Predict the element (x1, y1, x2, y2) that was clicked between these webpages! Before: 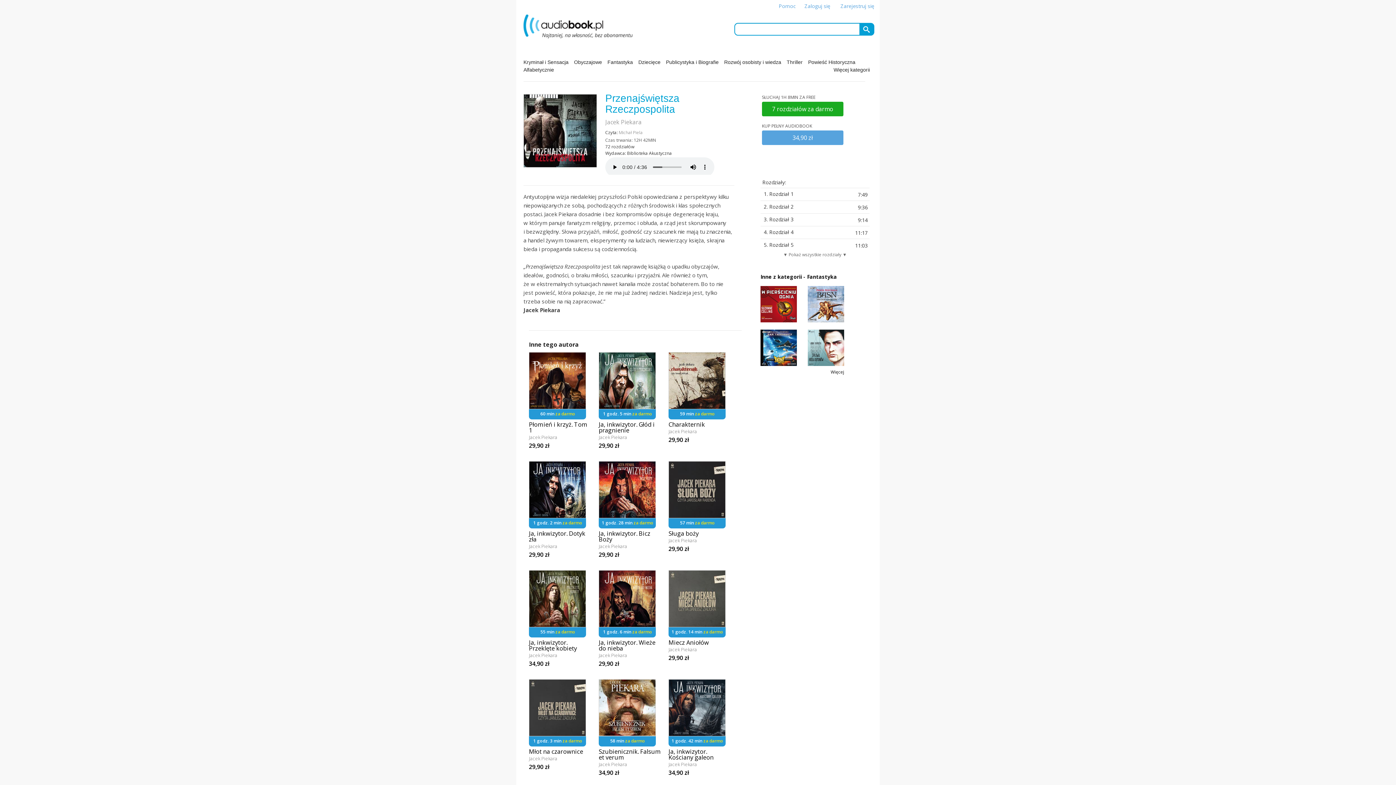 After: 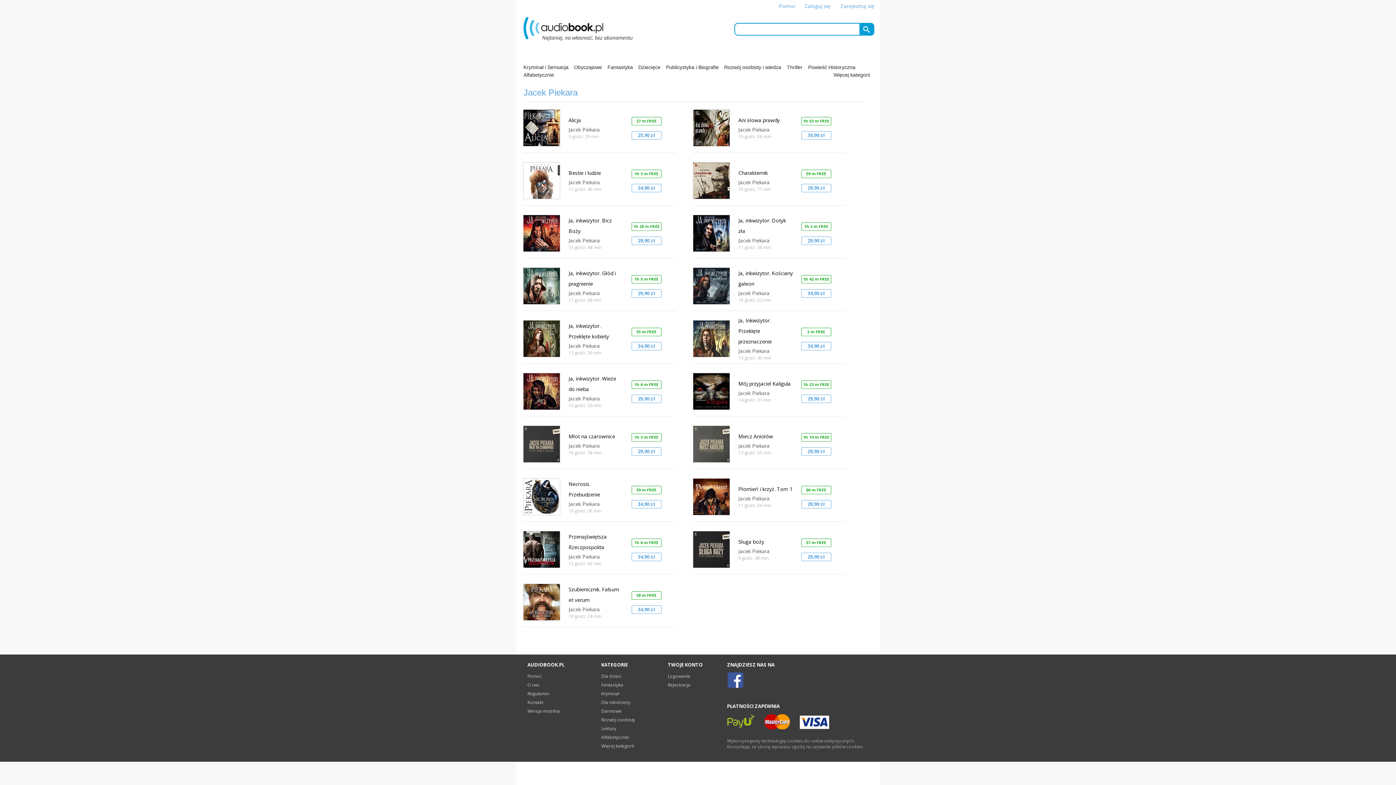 Action: label: Jacek Piekara bbox: (605, 118, 641, 126)